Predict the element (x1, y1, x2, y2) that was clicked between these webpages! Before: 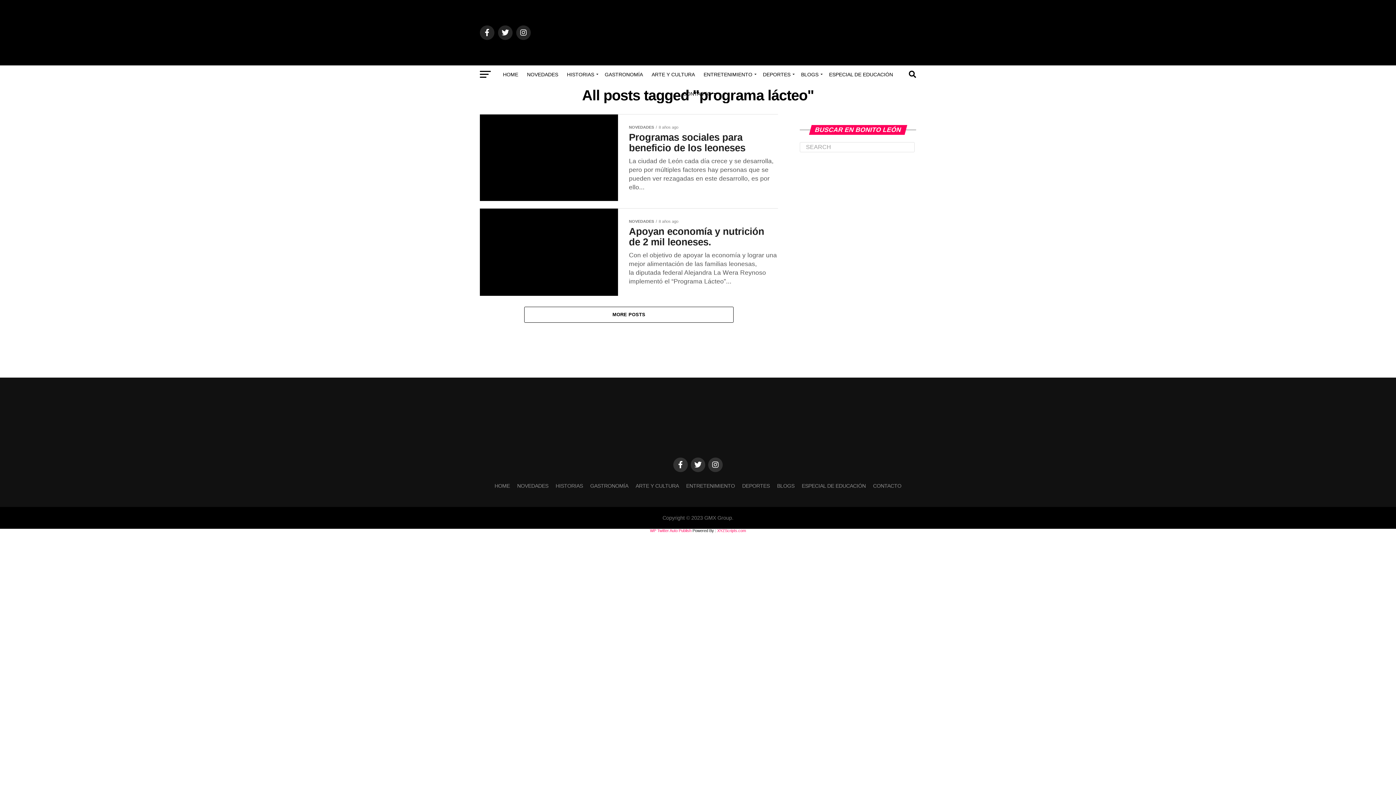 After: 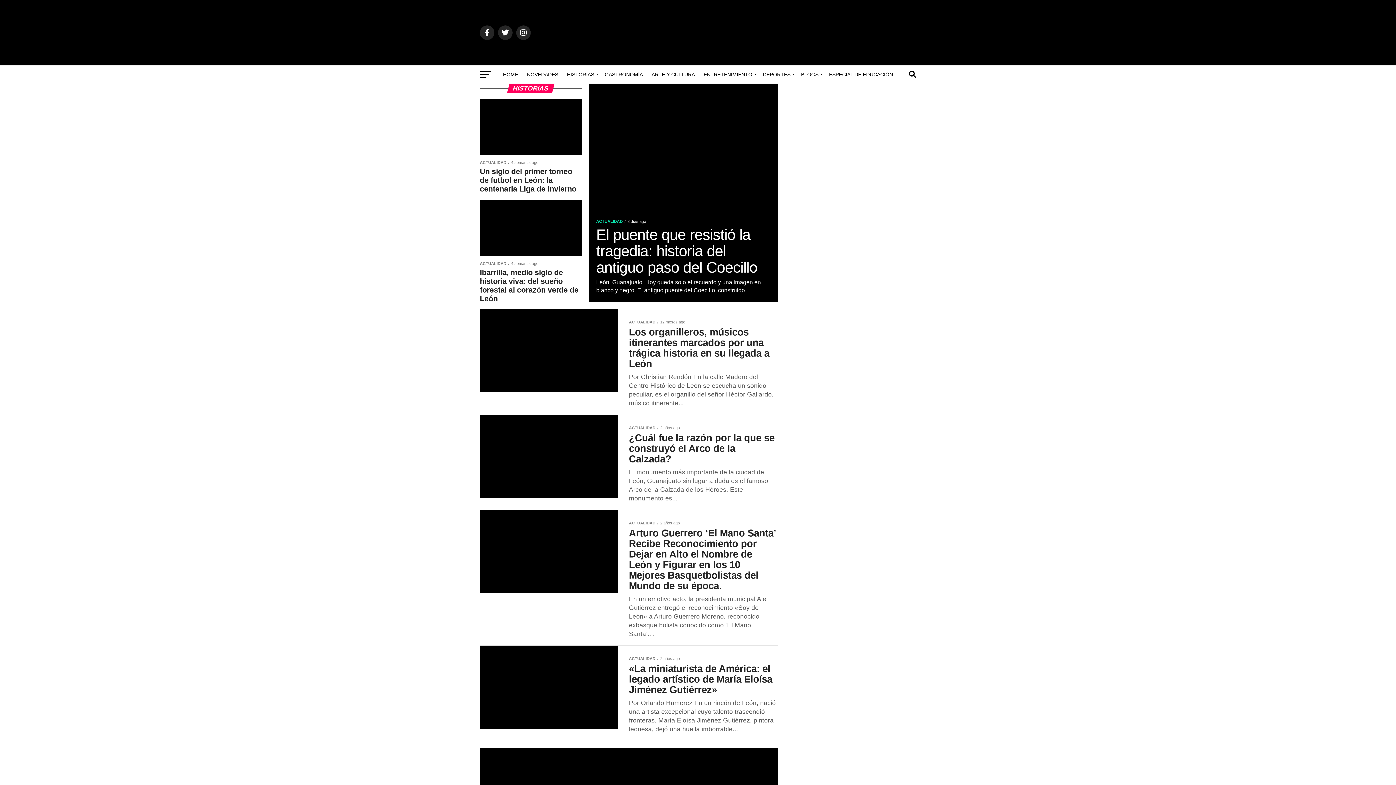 Action: label: HISTORIAS bbox: (562, 65, 600, 83)